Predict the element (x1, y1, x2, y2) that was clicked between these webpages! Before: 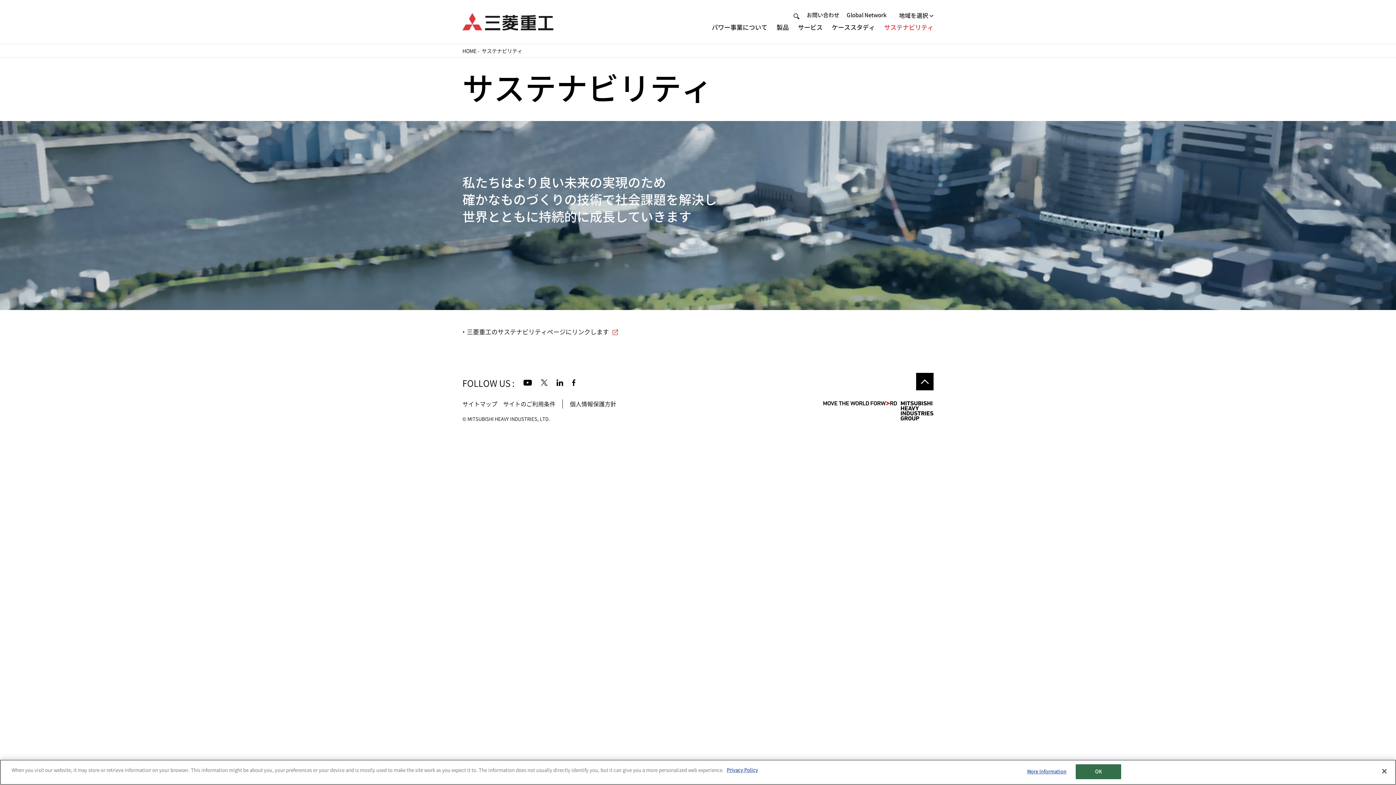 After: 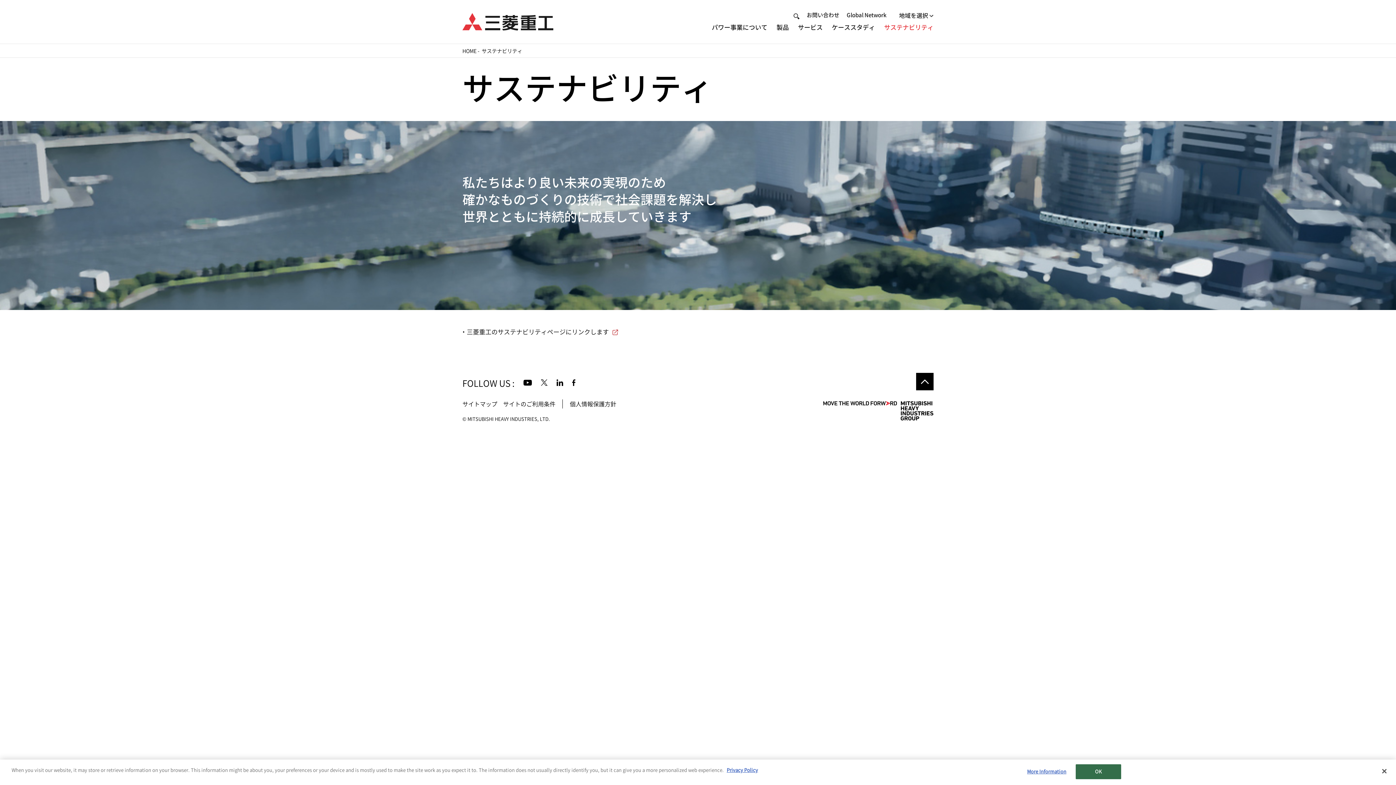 Action: bbox: (916, 373, 933, 390) label: Go to the top of this page